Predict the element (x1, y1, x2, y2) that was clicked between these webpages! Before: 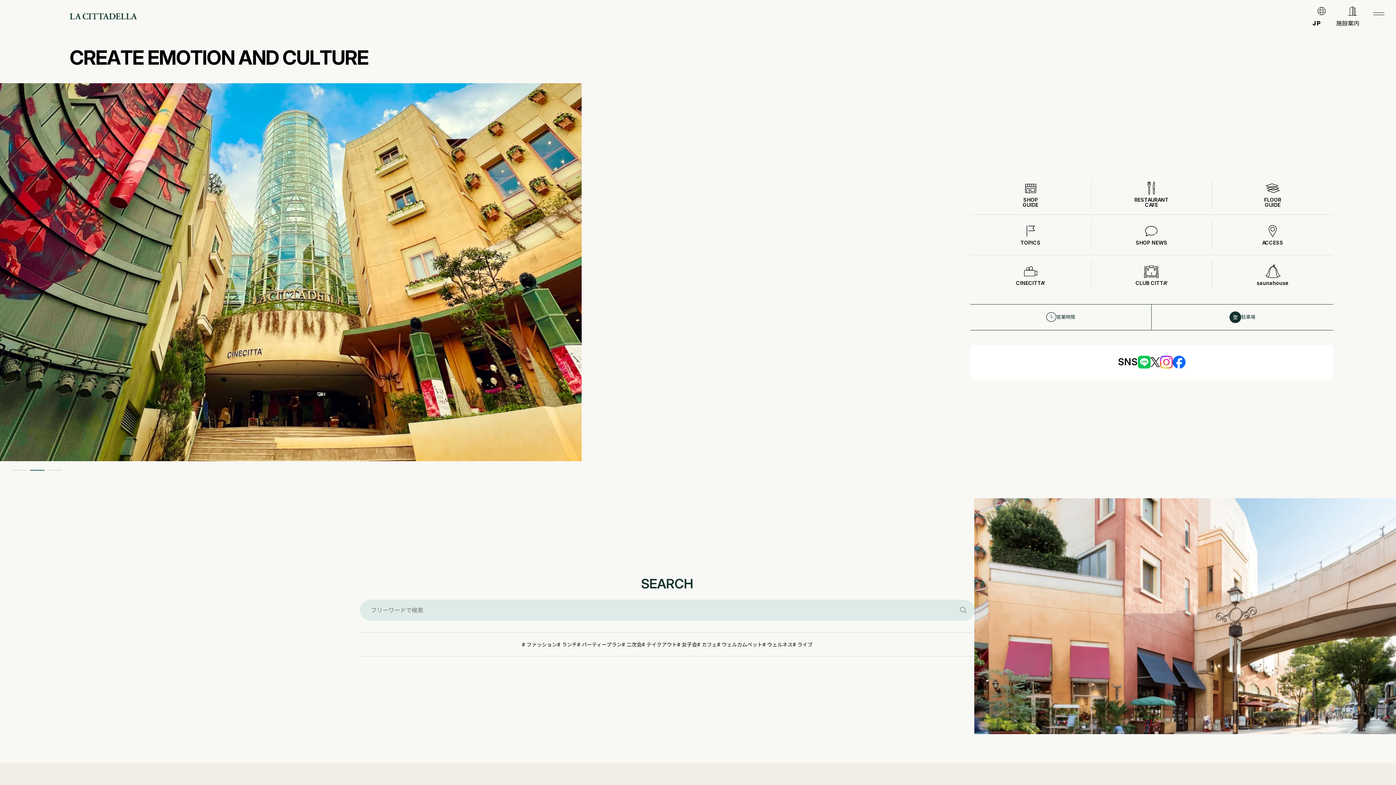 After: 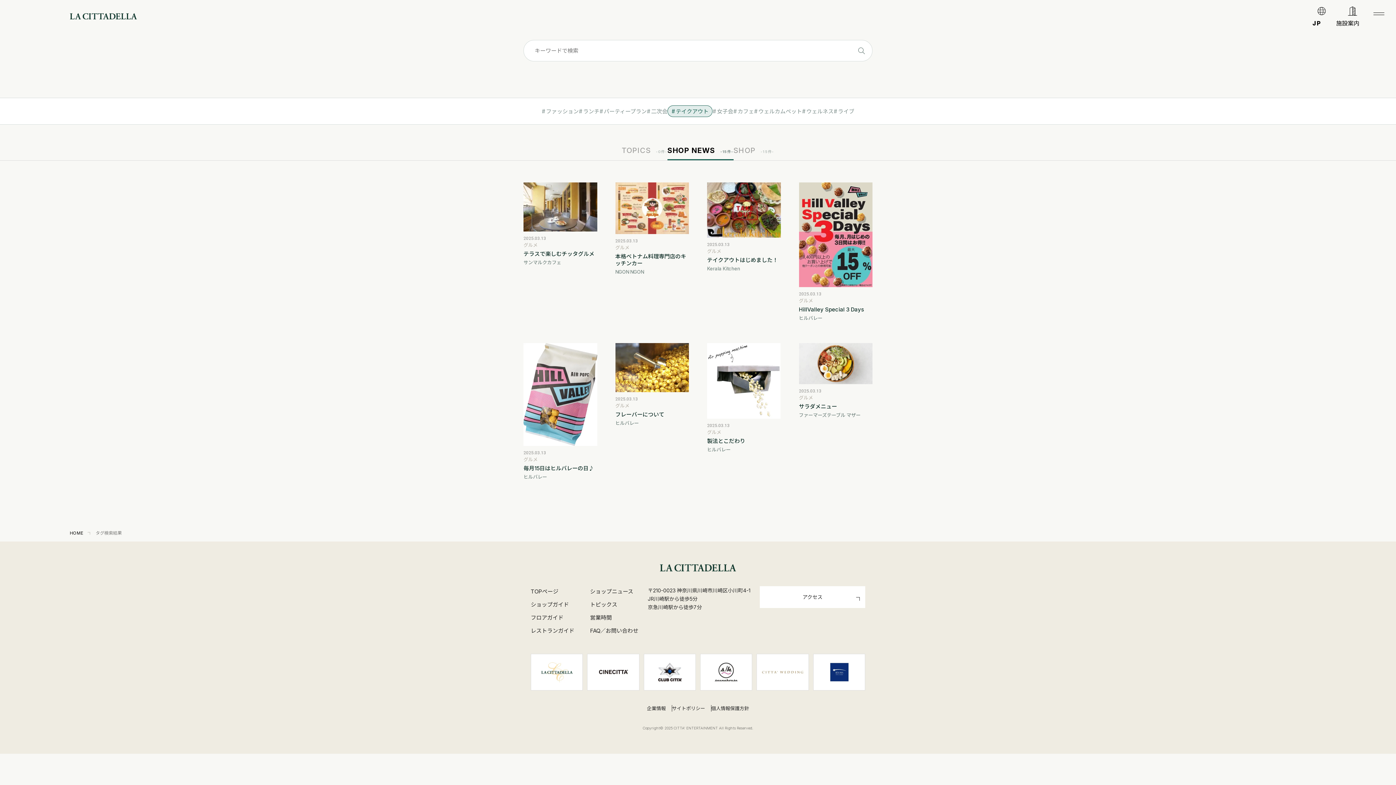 Action: bbox: (641, 642, 677, 647) label: テイクアウト